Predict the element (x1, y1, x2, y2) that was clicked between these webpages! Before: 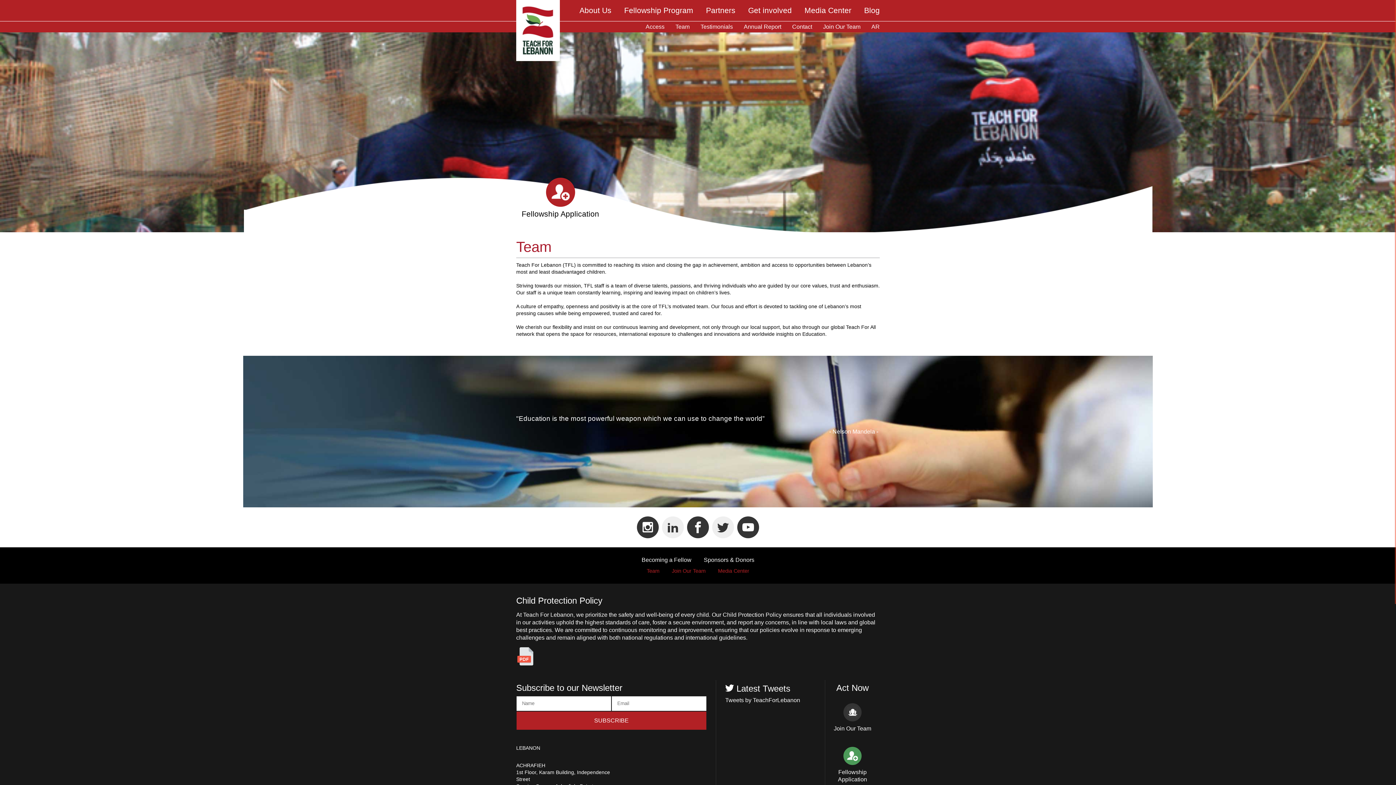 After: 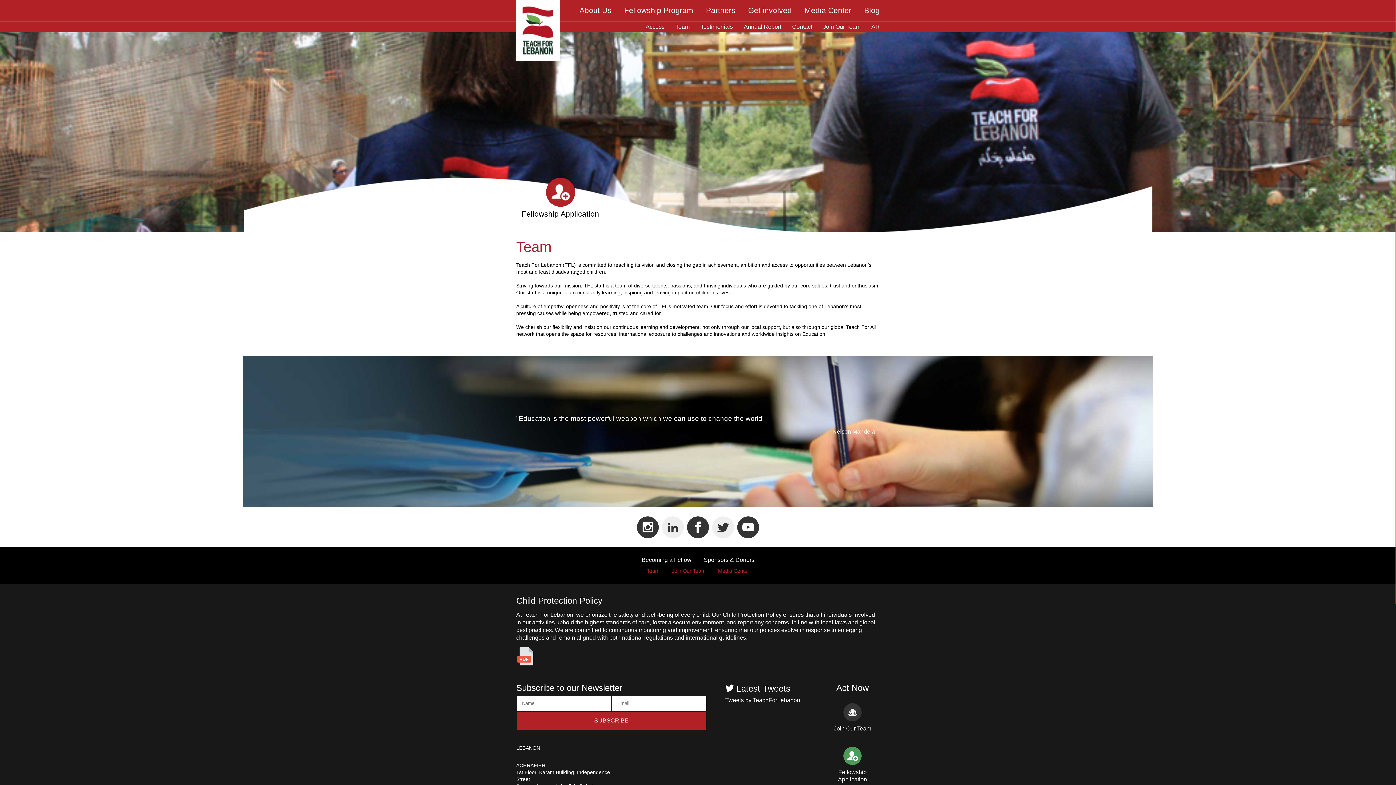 Action: bbox: (641, 568, 665, 574) label: Team